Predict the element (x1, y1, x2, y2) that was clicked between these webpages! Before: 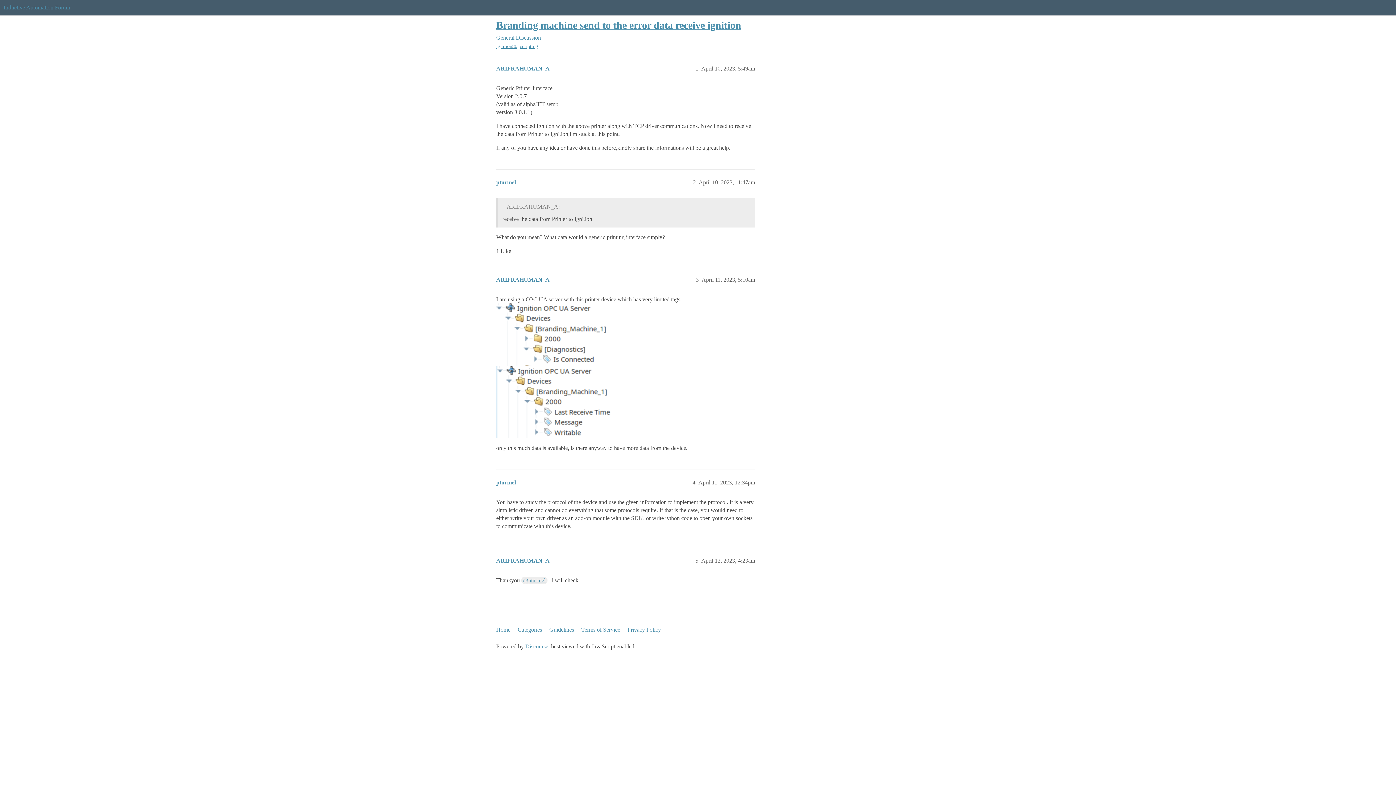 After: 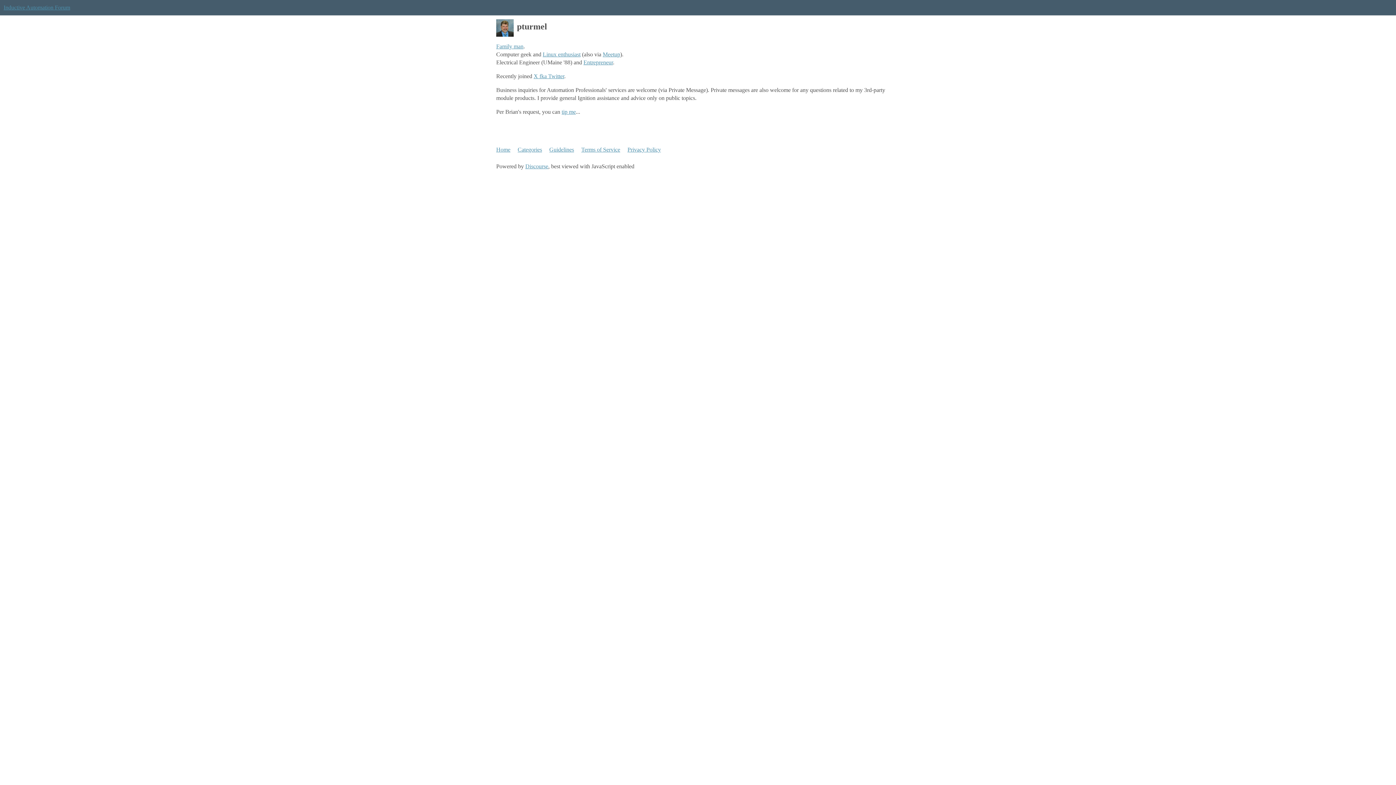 Action: bbox: (521, 577, 547, 584) label: @pturmel